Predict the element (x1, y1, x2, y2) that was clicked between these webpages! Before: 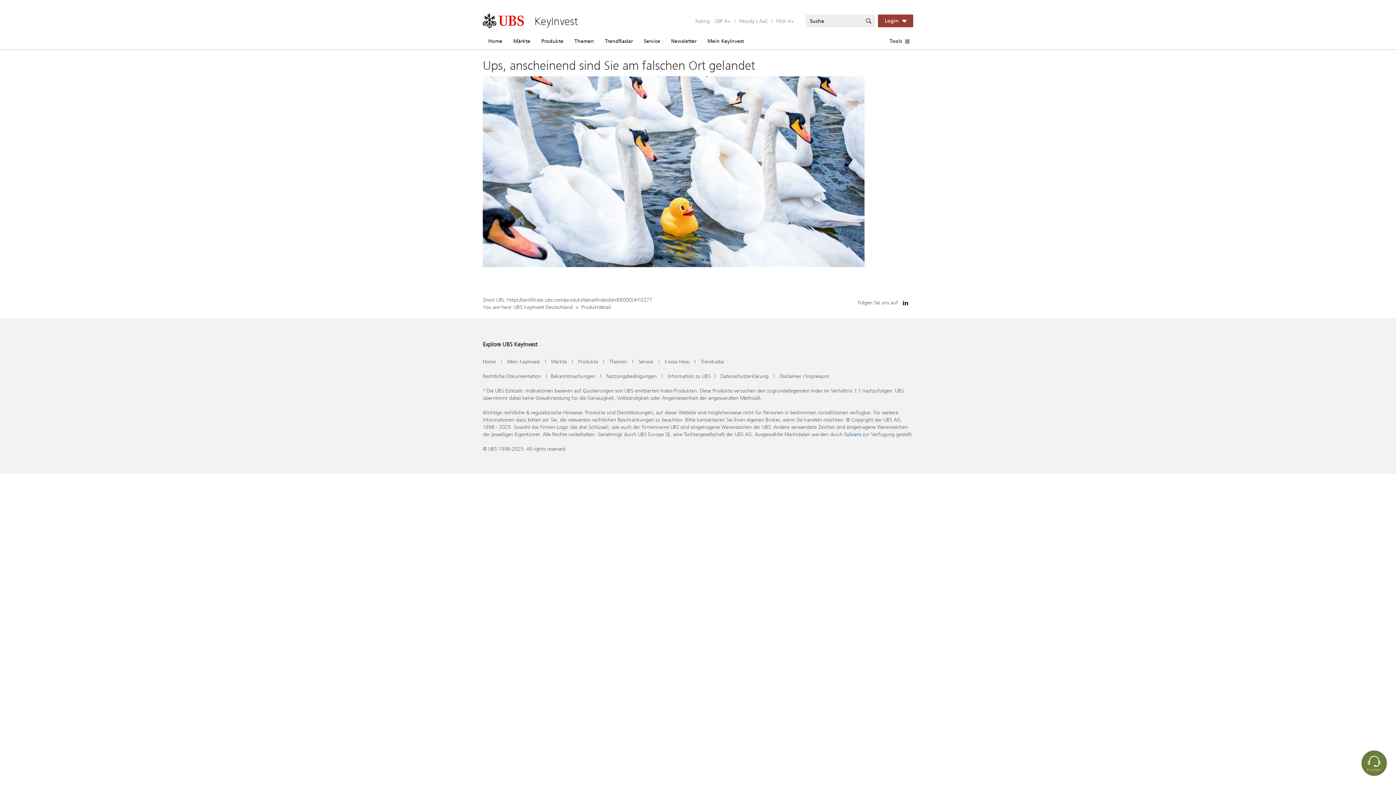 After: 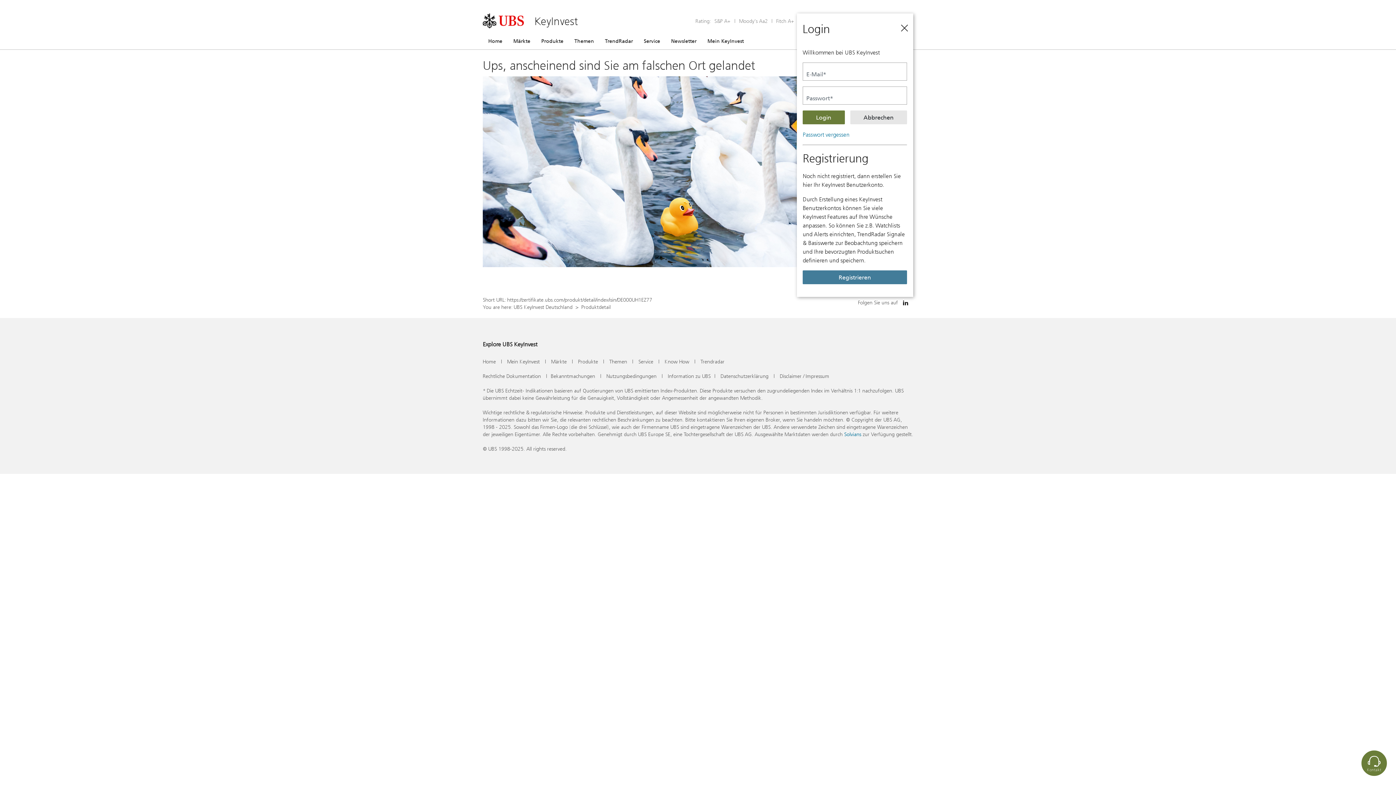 Action: bbox: (878, 14, 913, 27) label: Login